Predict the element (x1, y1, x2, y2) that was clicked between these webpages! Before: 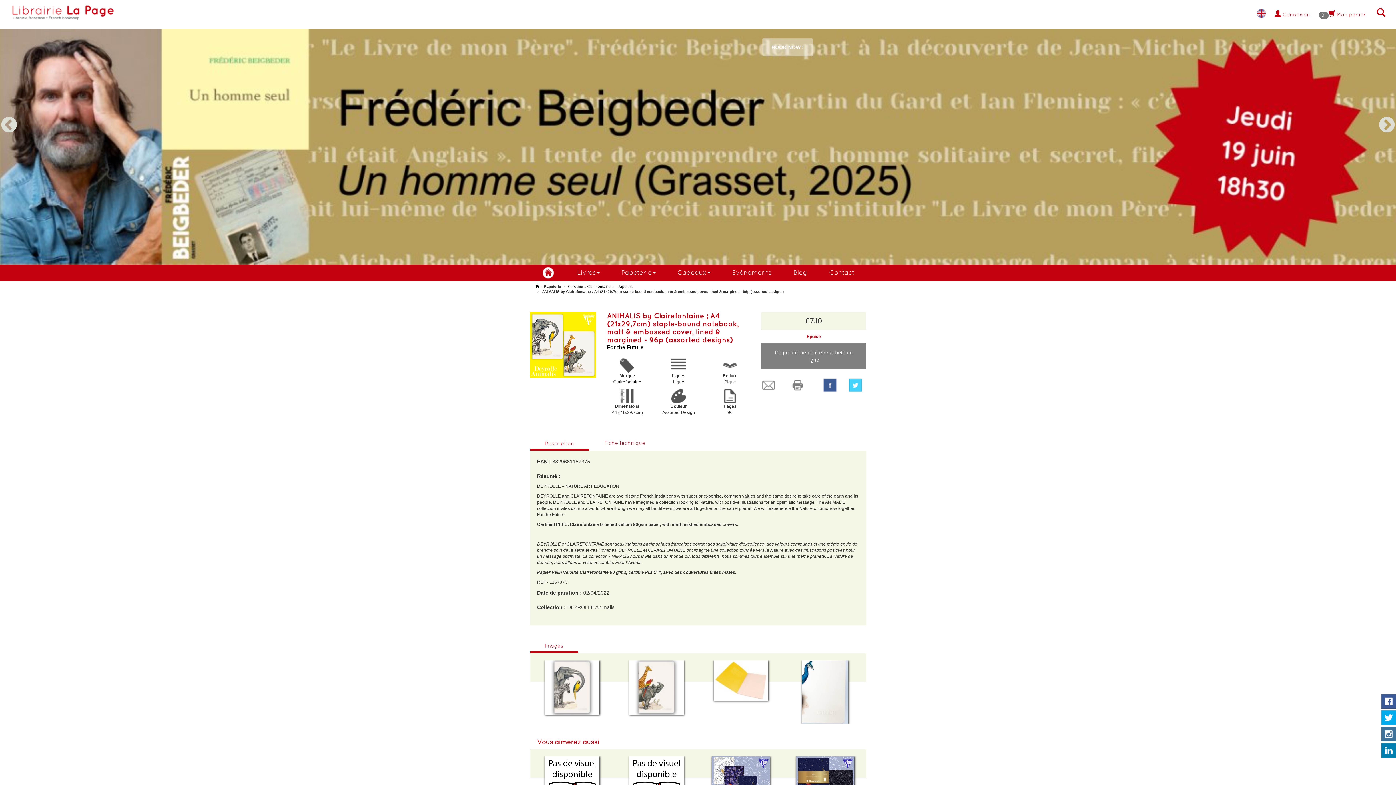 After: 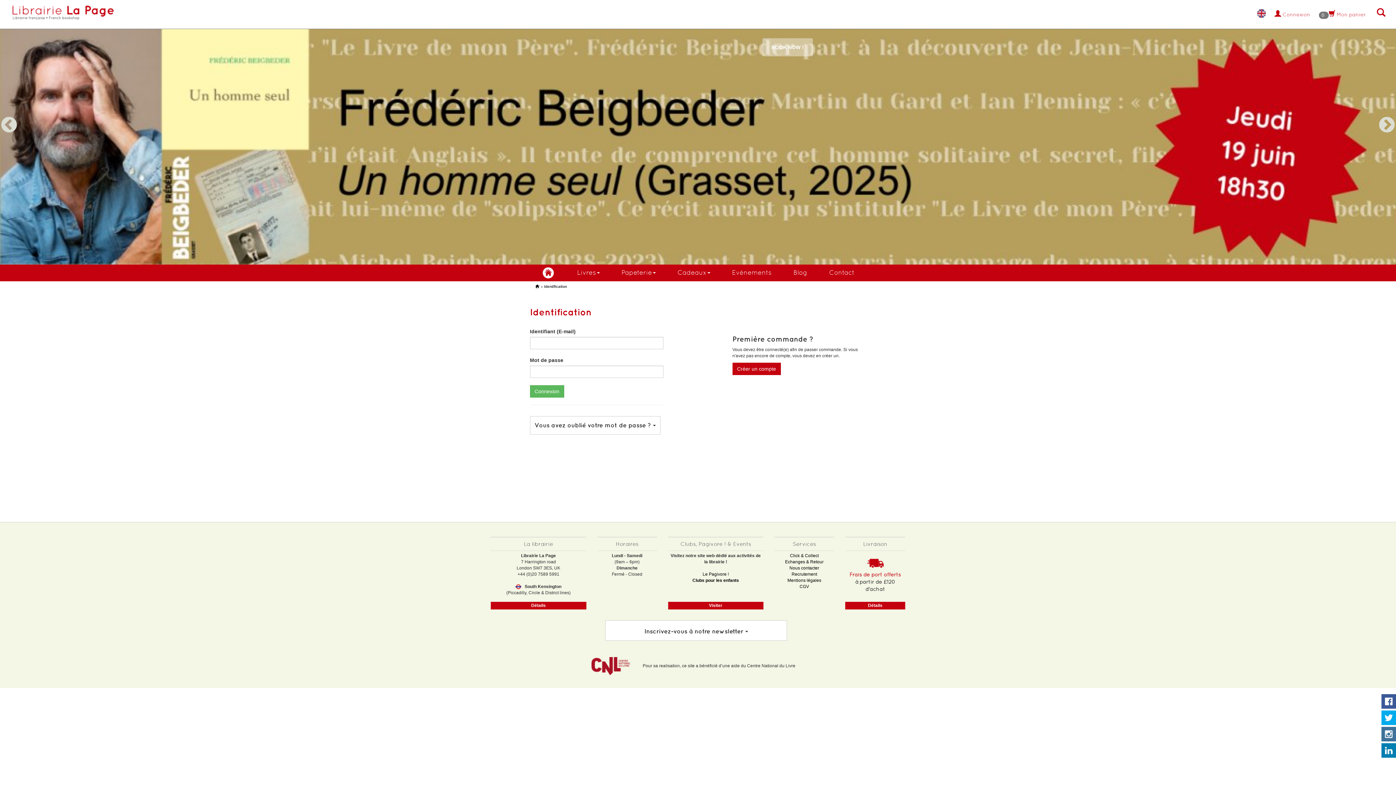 Action: label:  Connexion bbox: (1272, 0, 1313, 29)